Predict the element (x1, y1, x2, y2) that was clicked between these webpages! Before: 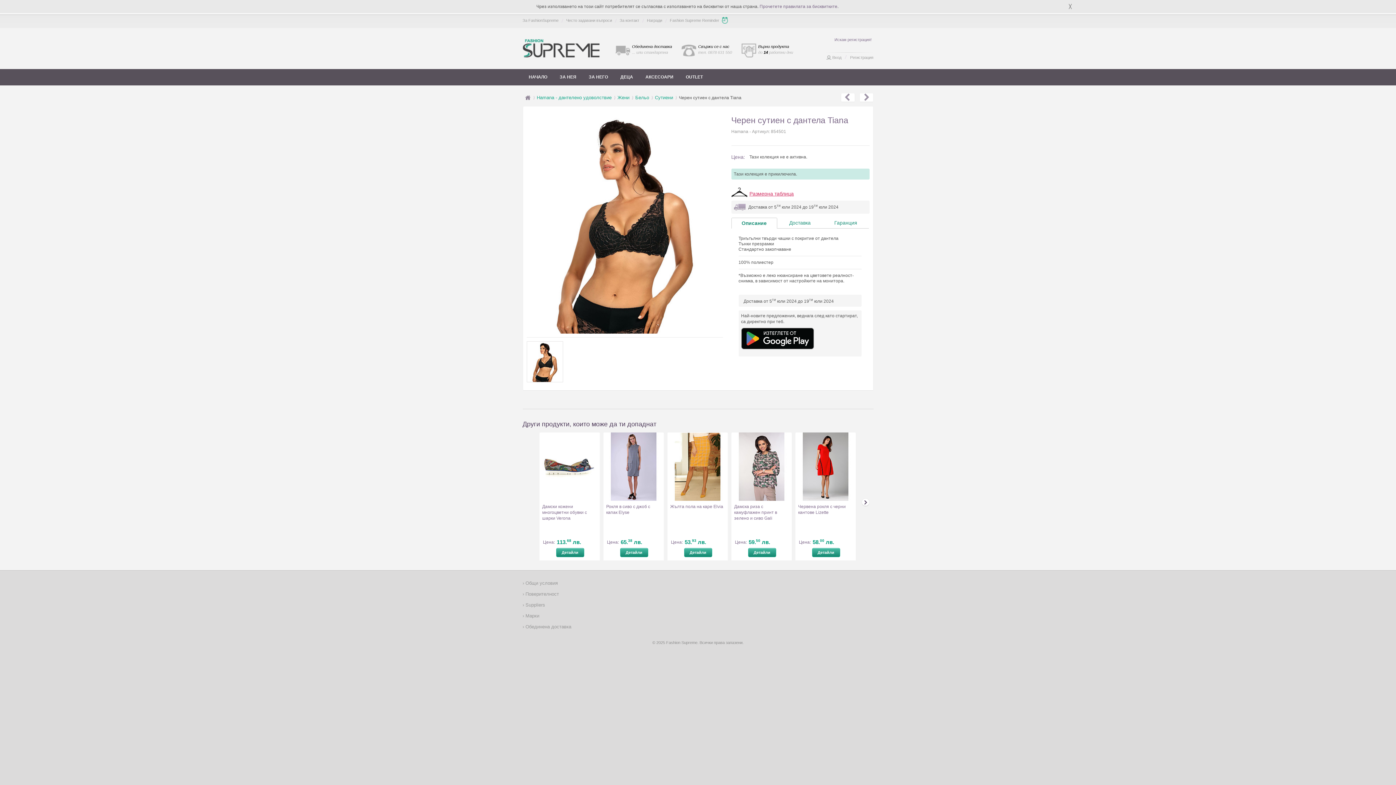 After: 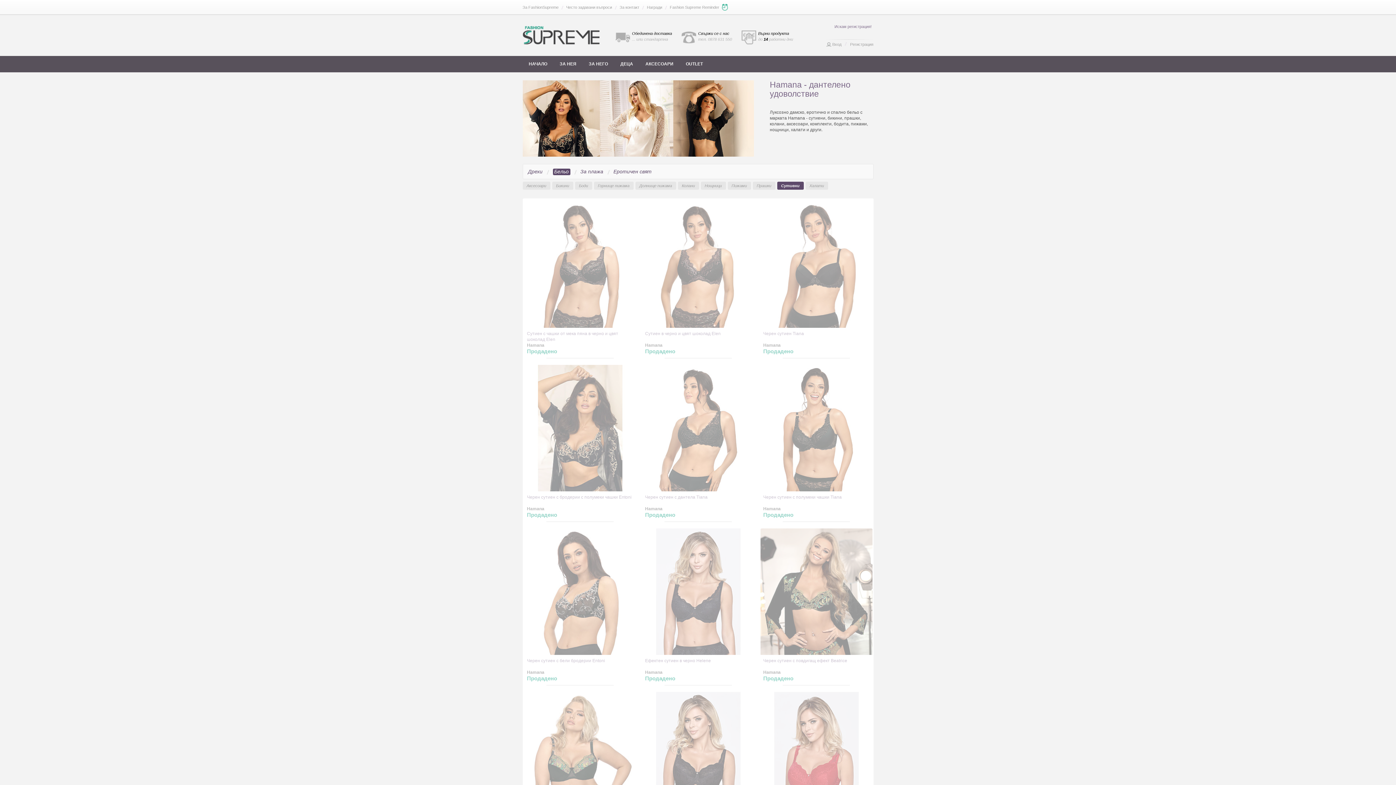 Action: label: Сутиени bbox: (655, 94, 673, 100)